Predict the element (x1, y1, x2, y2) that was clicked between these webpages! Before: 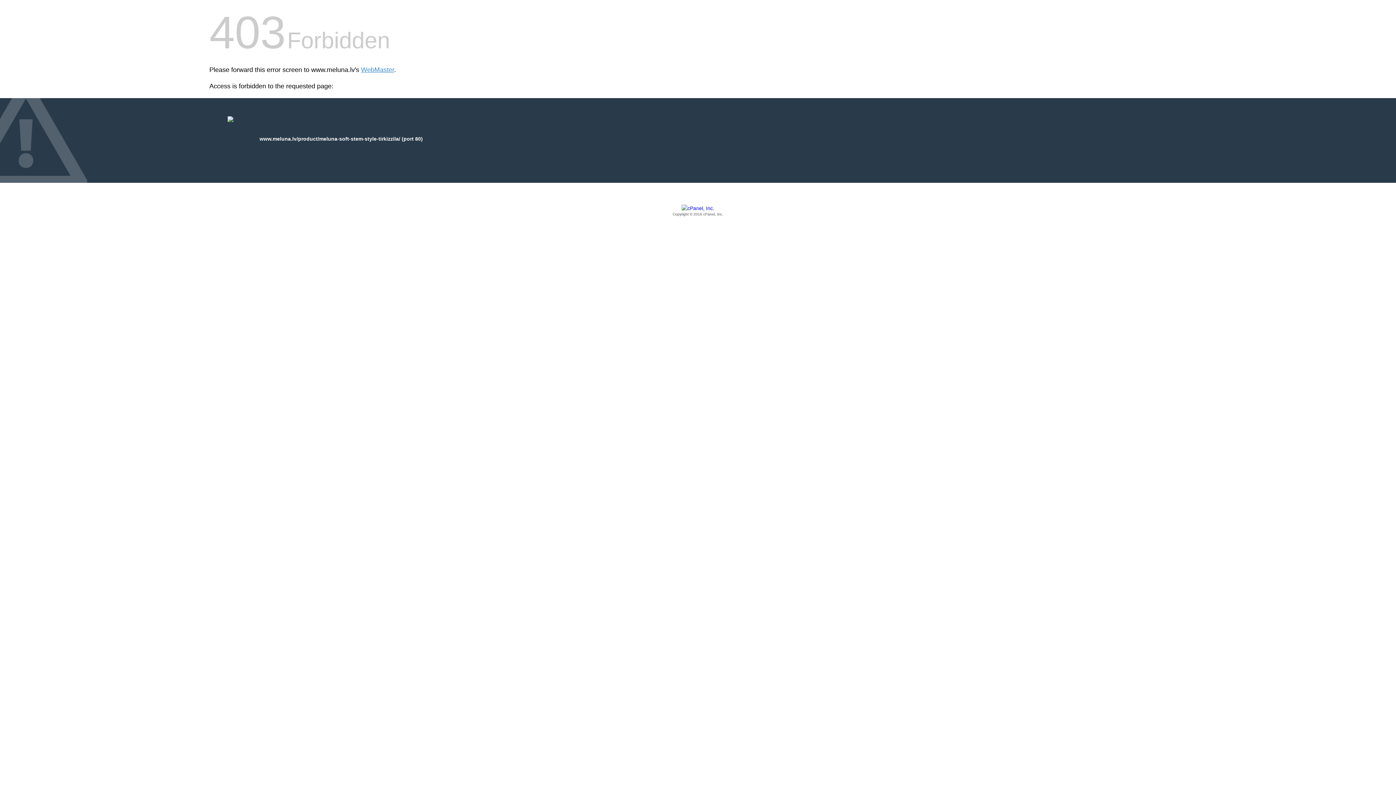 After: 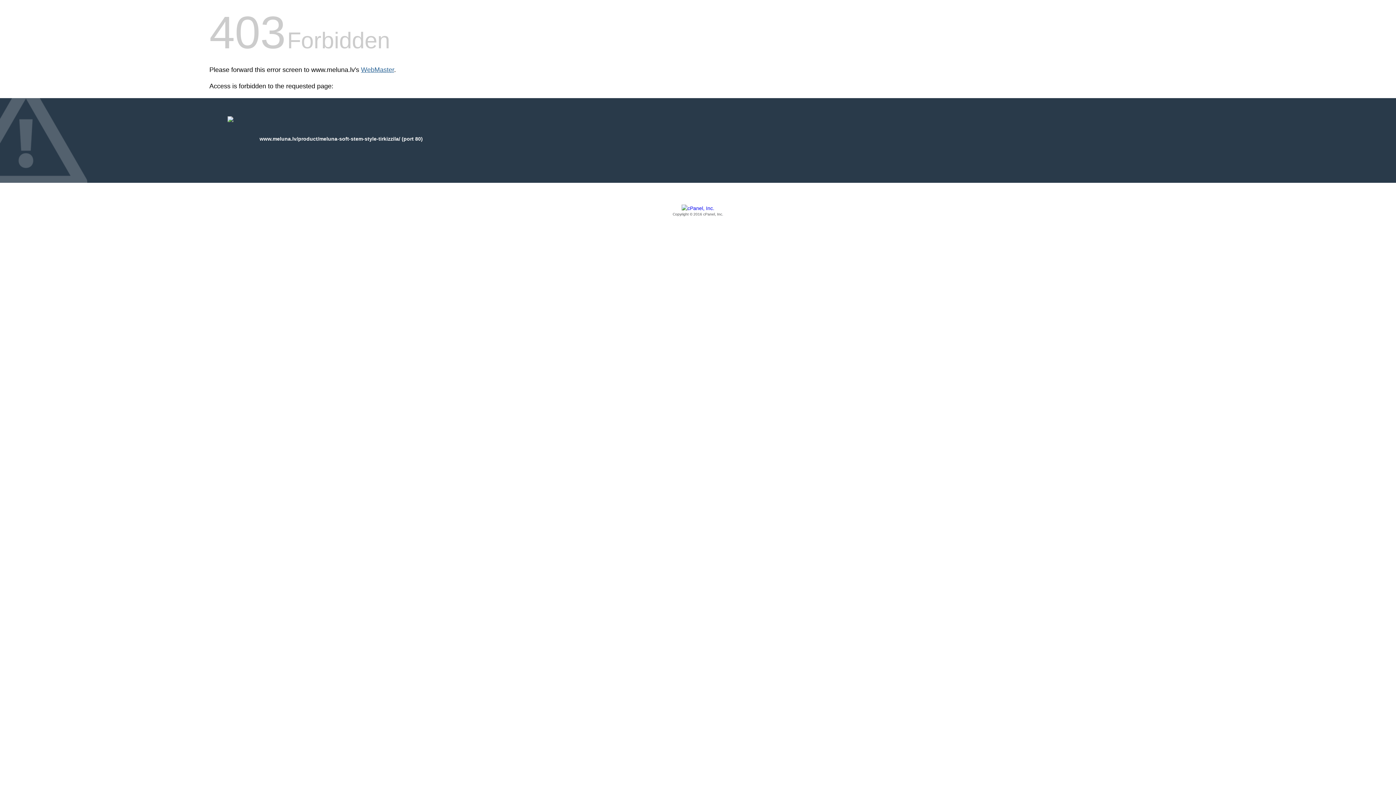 Action: bbox: (361, 66, 394, 73) label: WebMaster